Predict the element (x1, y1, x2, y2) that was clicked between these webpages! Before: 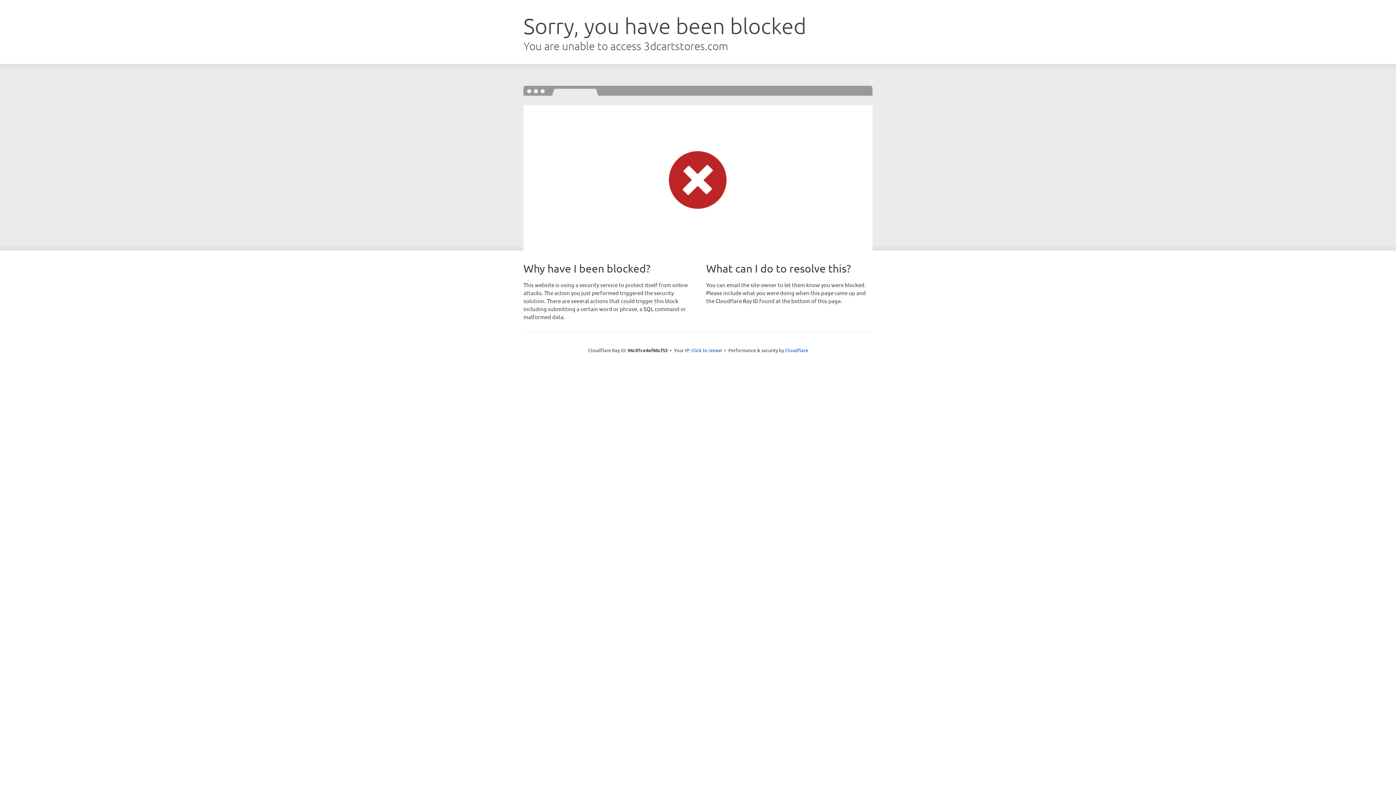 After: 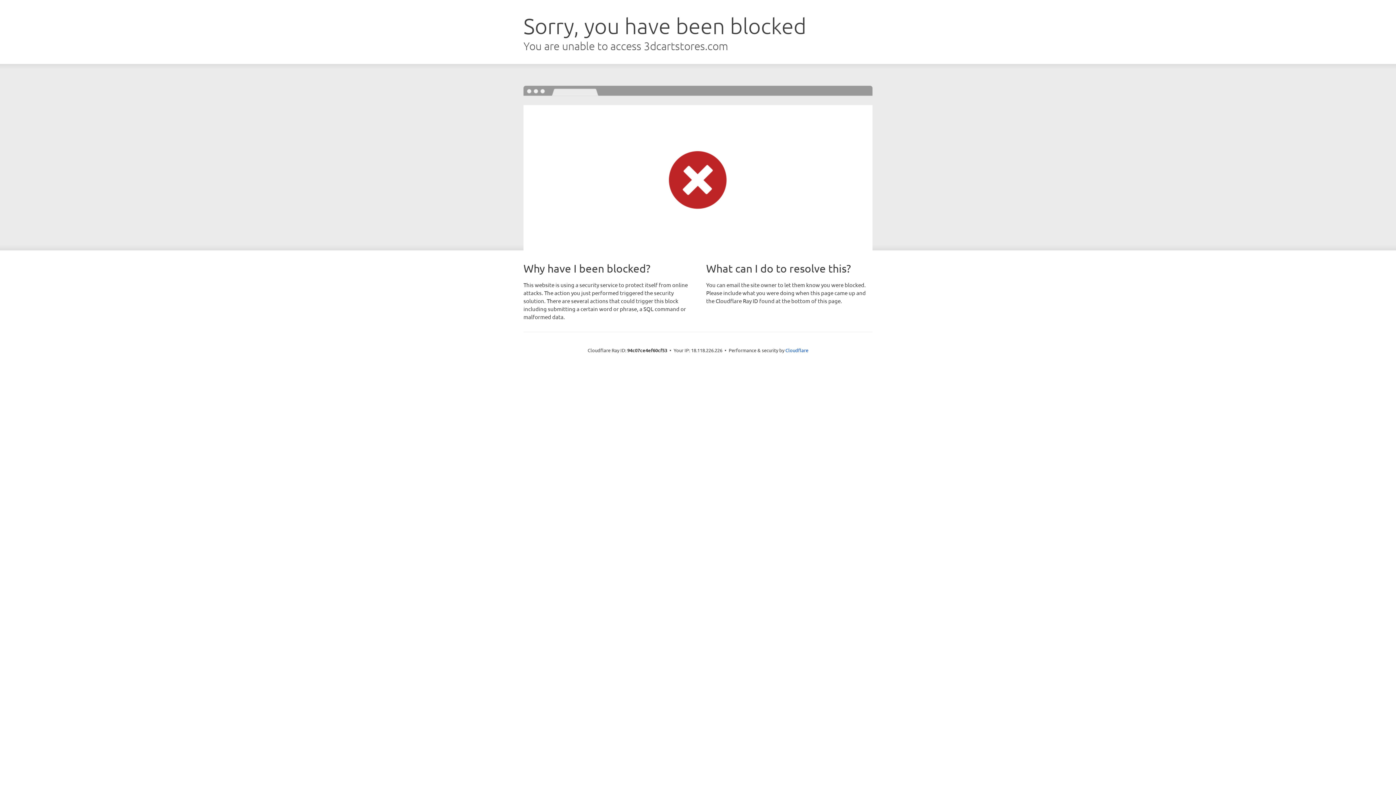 Action: bbox: (691, 346, 722, 353) label: Click to reveal